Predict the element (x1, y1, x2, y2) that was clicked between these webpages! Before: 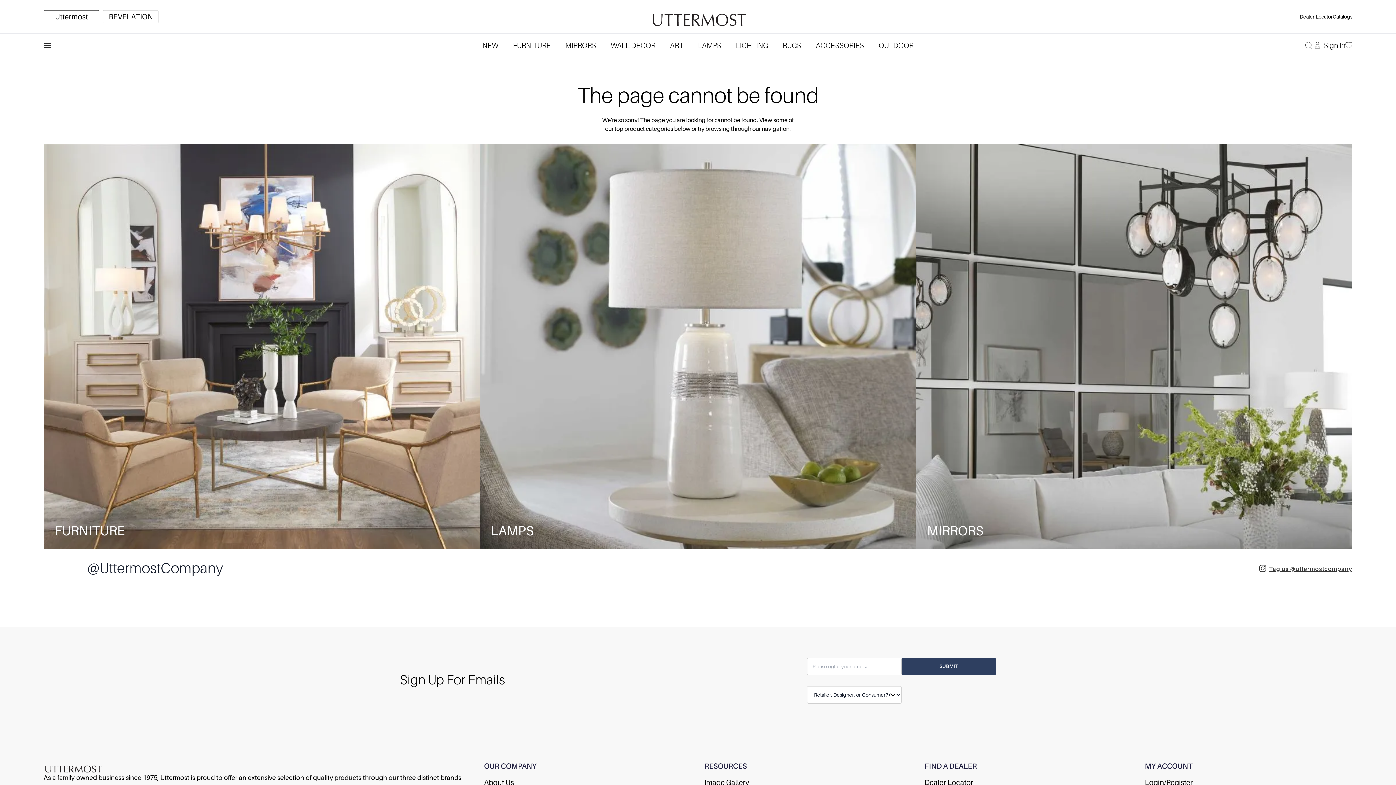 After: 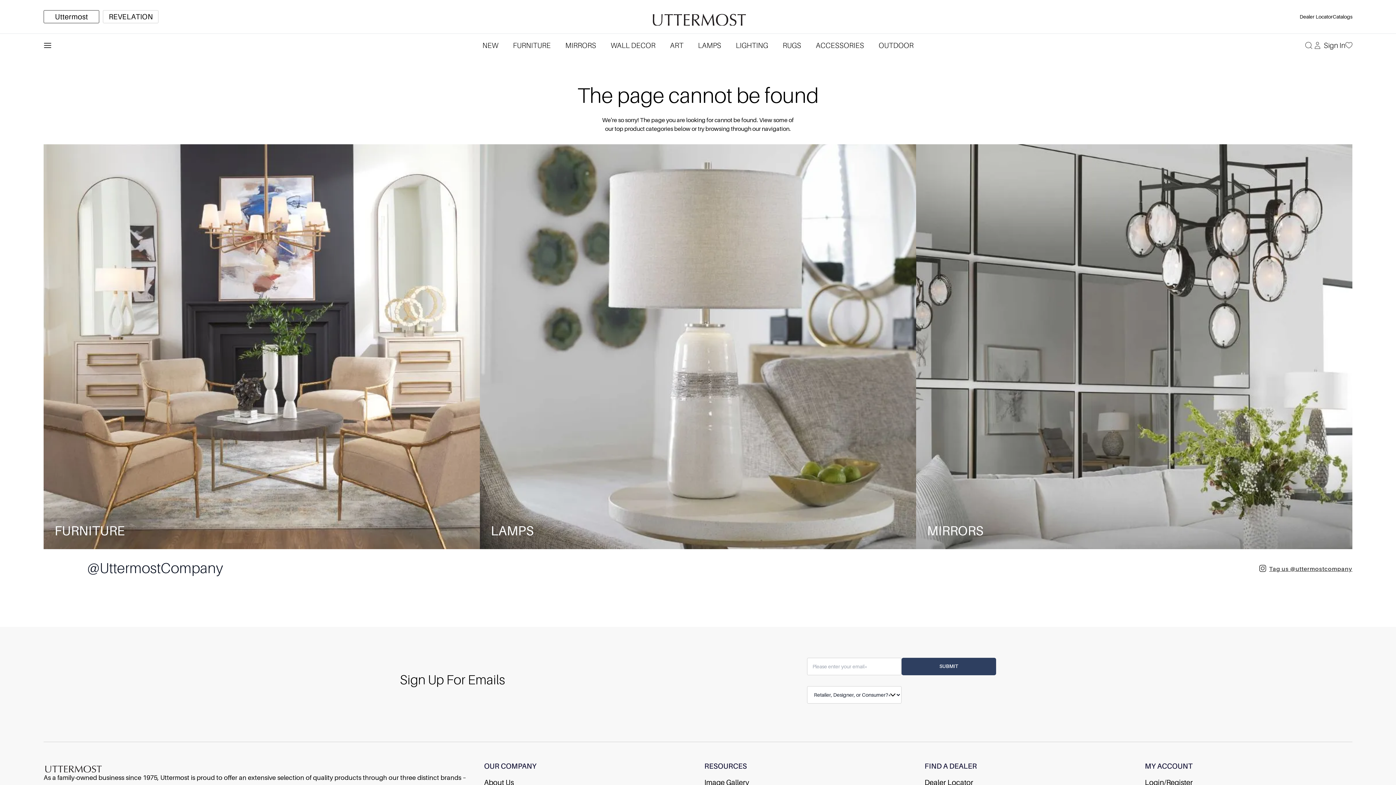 Action: label: Tag us @uttermostcompany bbox: (1258, 564, 1352, 572)